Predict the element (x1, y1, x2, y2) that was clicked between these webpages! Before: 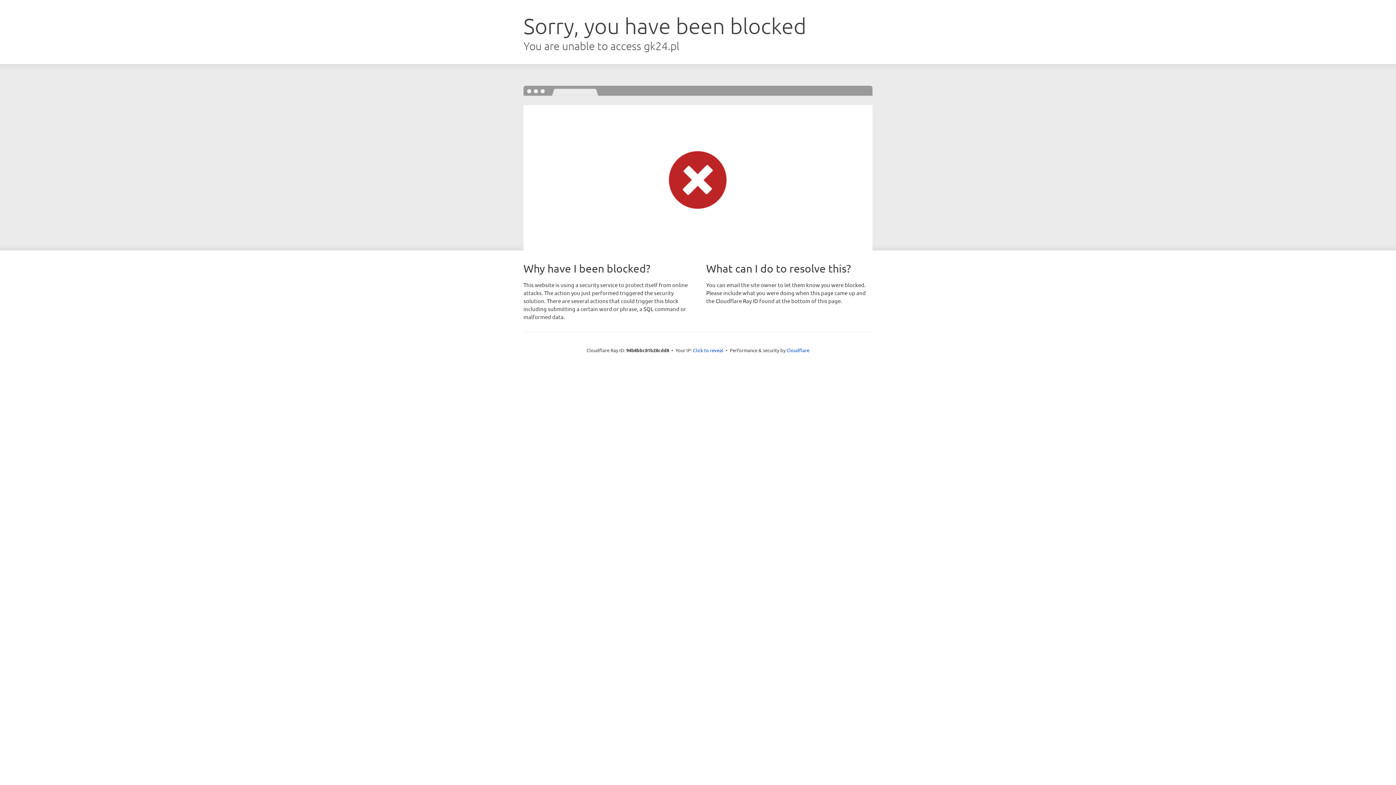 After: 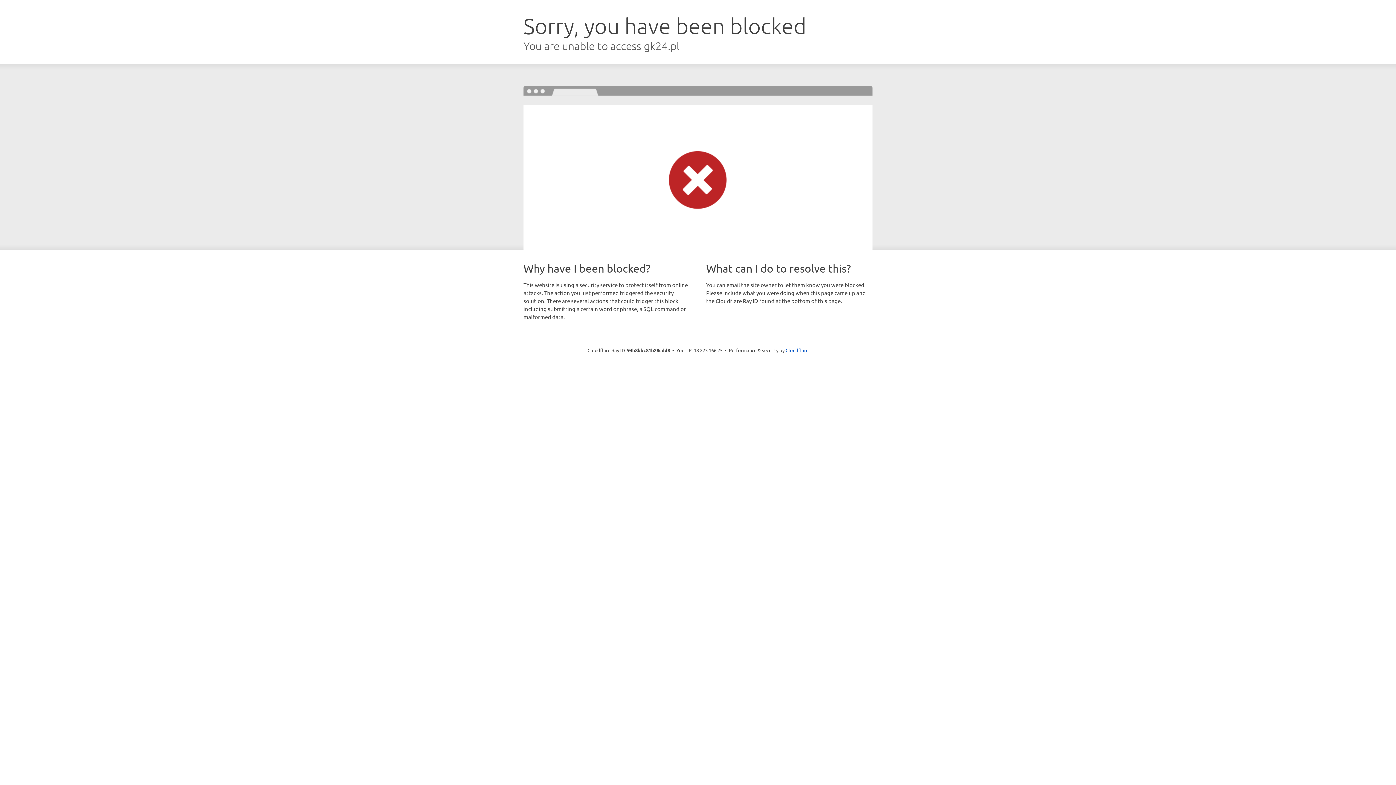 Action: label: Click to reveal bbox: (693, 346, 723, 353)